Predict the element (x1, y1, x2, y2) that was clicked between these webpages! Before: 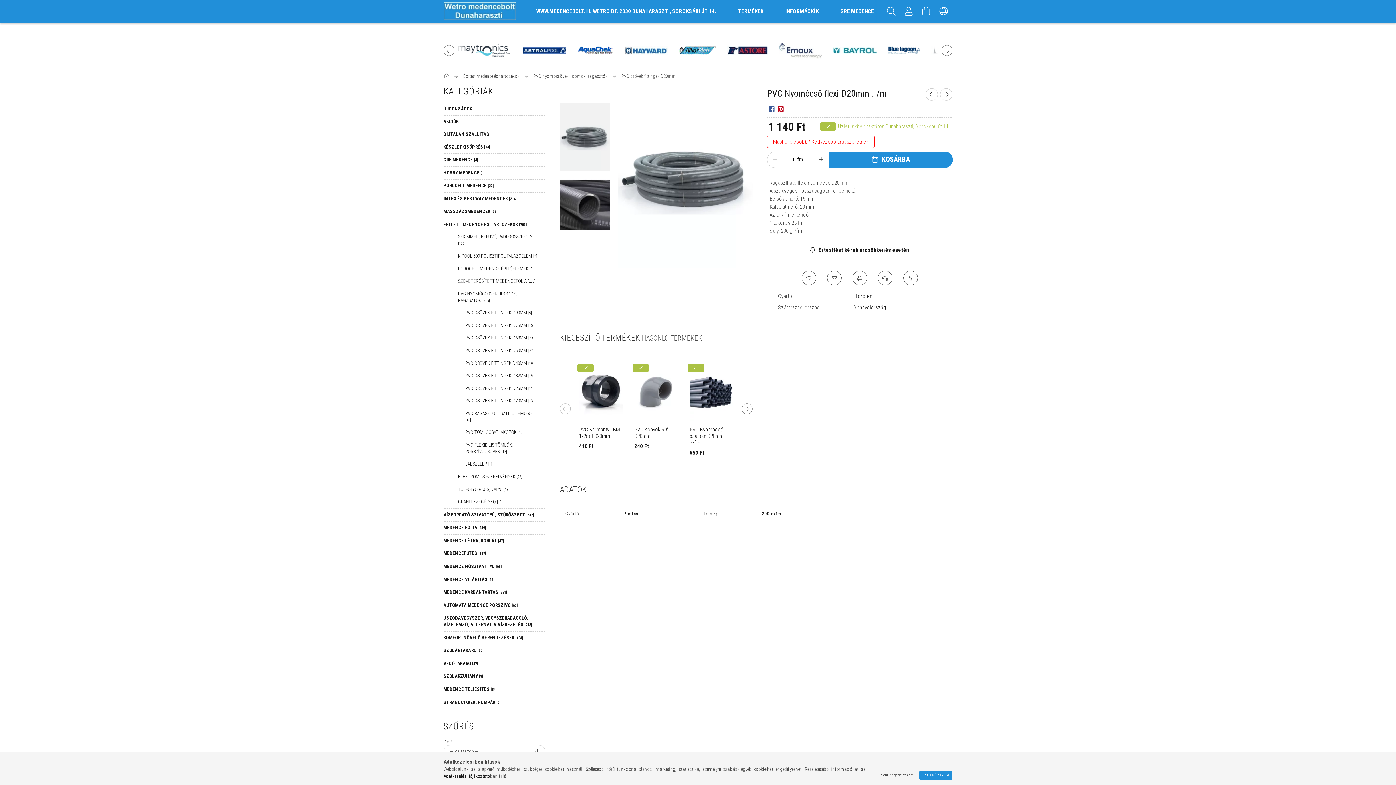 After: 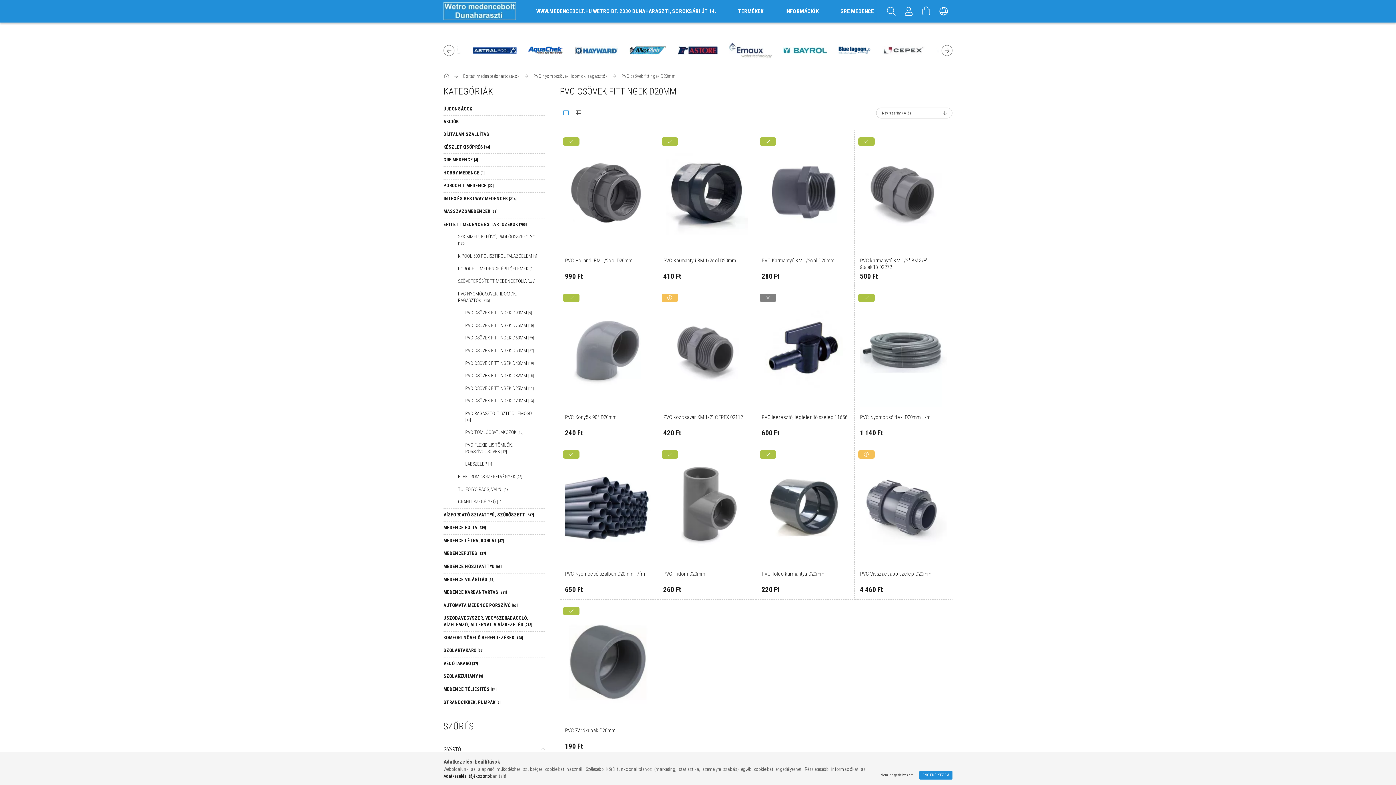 Action: label: PVC CSÖVEK FITTINGEK D20MM [13] bbox: (443, 391, 545, 403)